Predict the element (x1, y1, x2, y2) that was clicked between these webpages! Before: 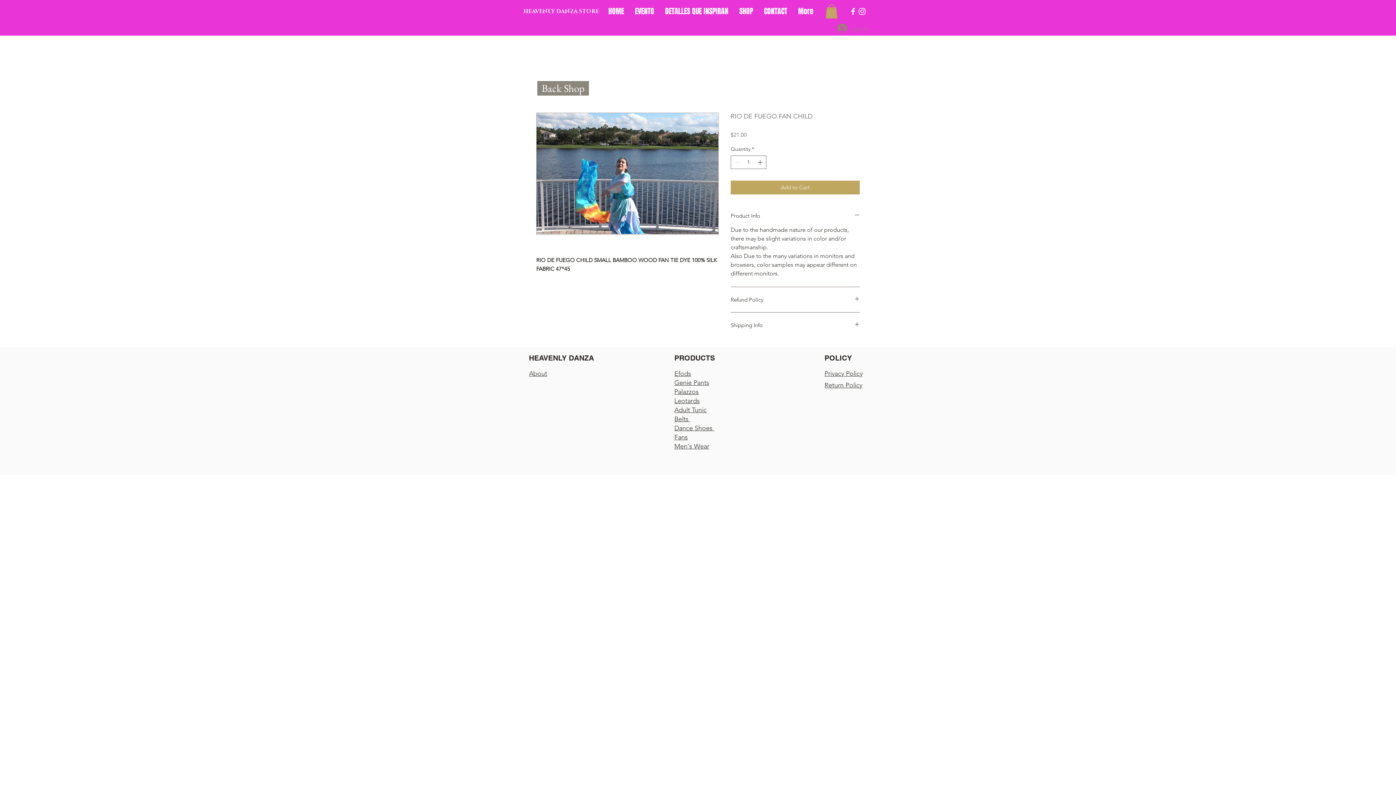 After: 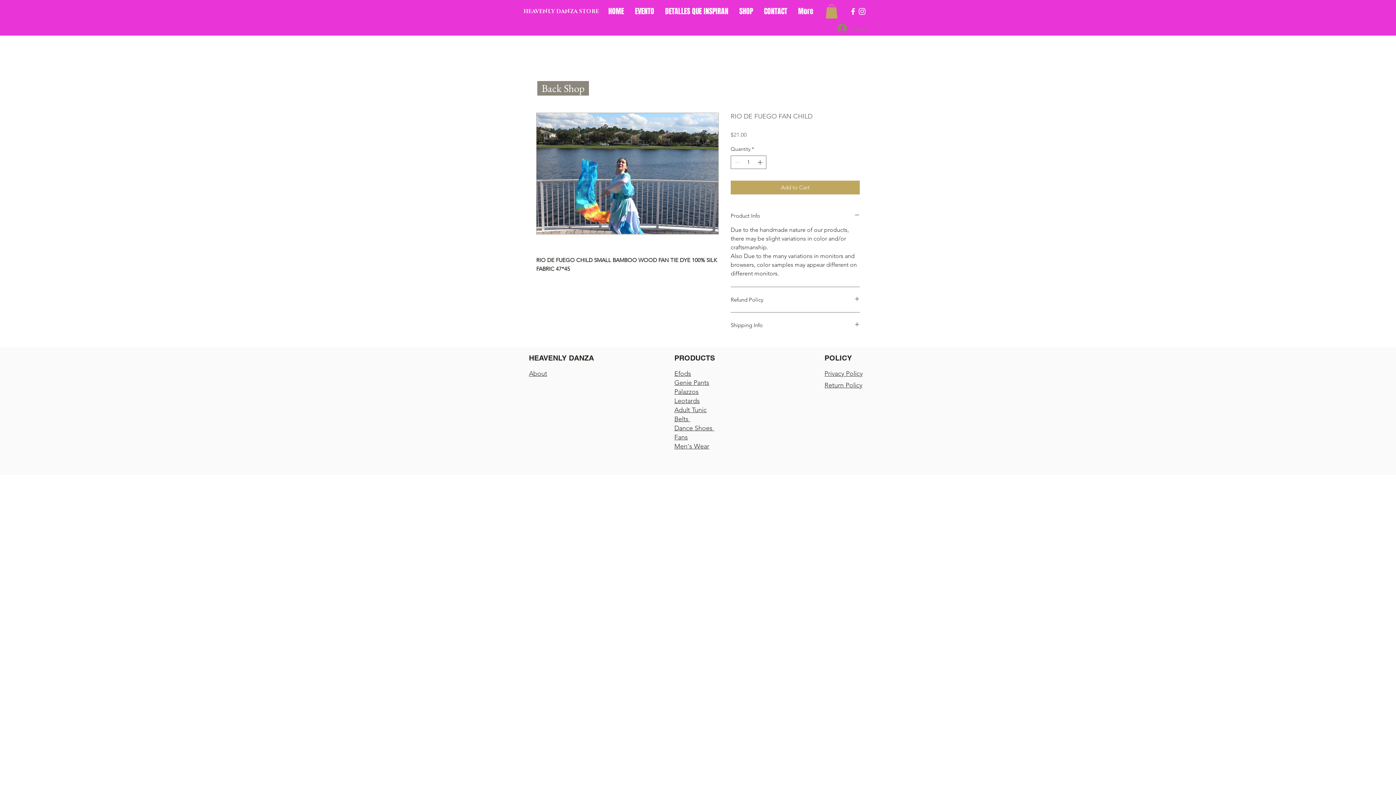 Action: bbox: (857, 6, 866, 16) label: White Instagram Icon